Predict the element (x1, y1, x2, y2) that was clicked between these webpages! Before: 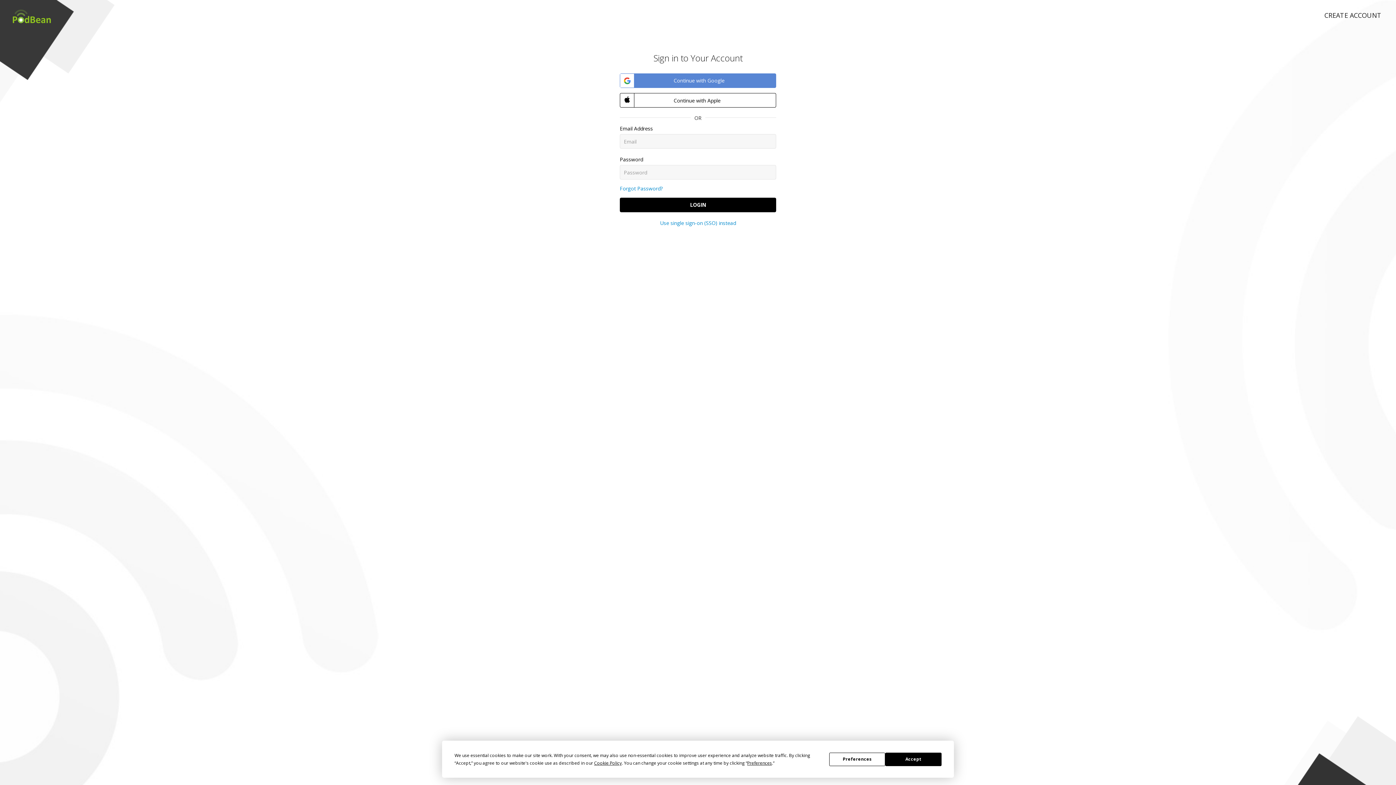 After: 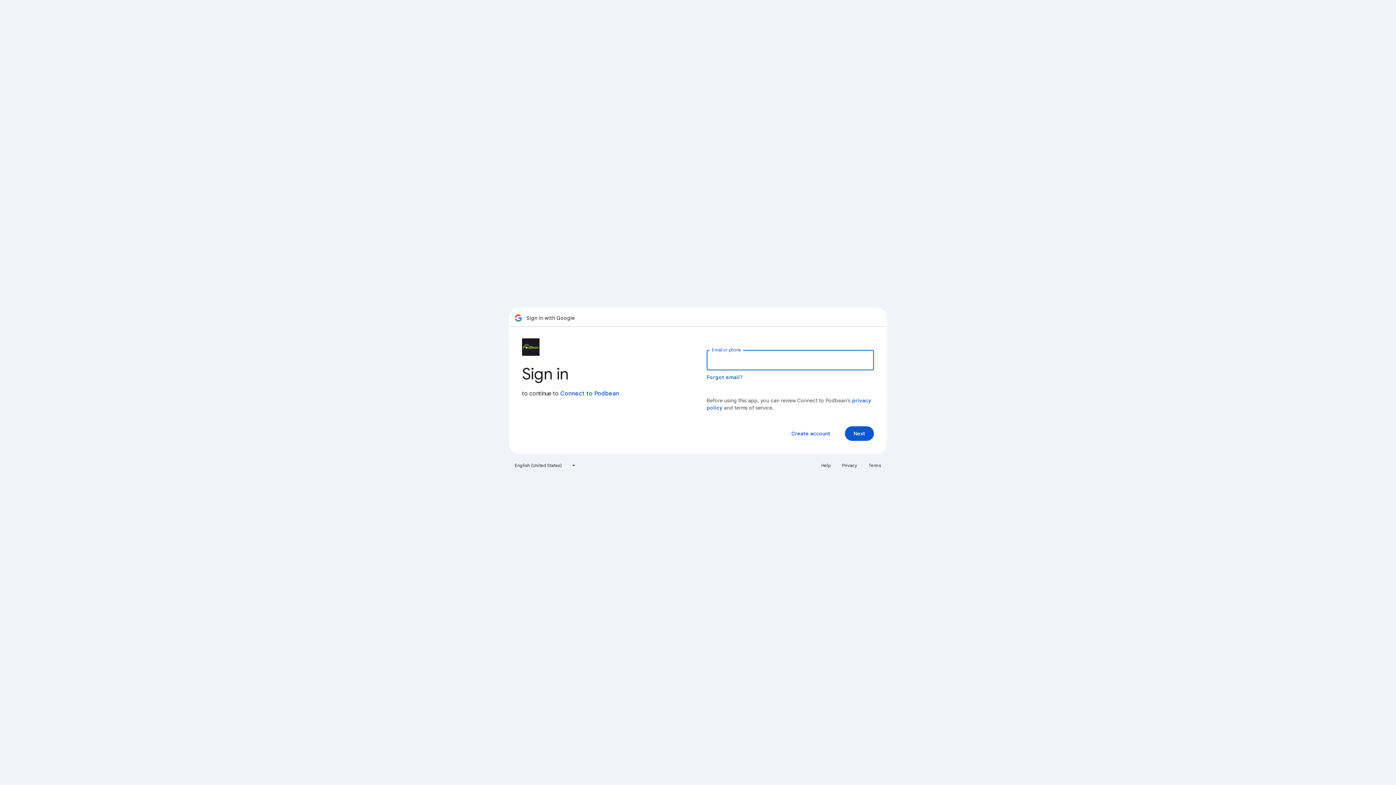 Action: bbox: (620, 73, 776, 88) label:  Continue with Google